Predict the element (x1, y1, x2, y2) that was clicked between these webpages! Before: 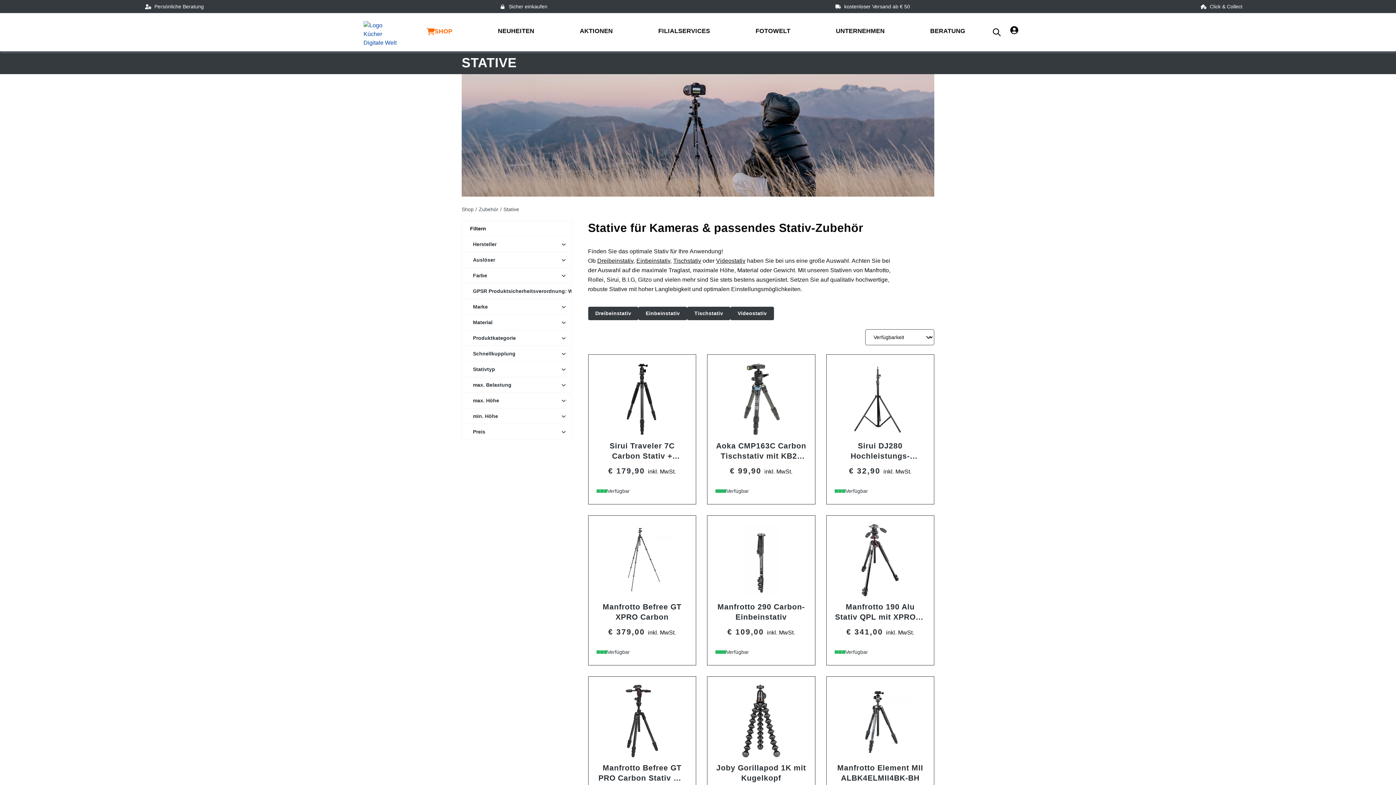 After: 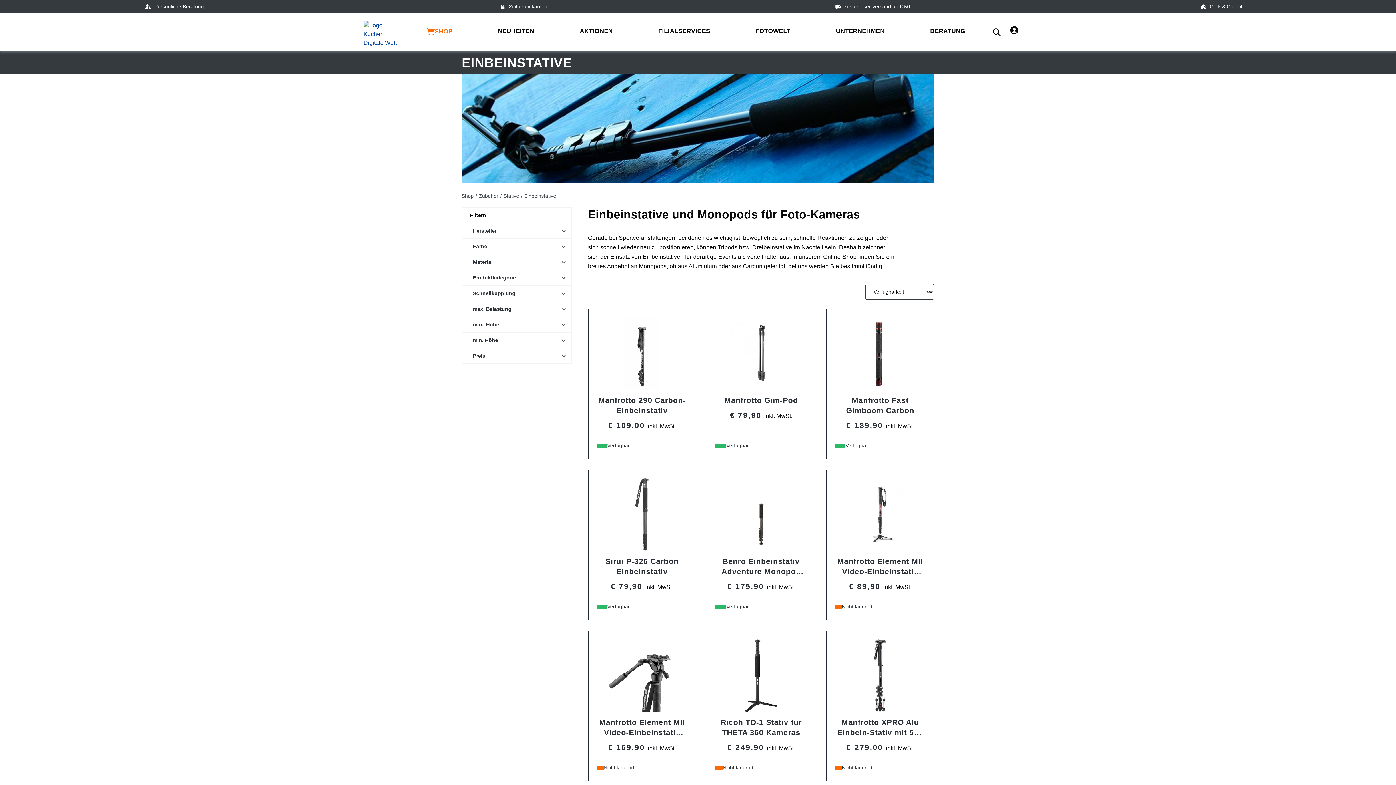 Action: label: Einbeinstativ bbox: (638, 306, 687, 320)